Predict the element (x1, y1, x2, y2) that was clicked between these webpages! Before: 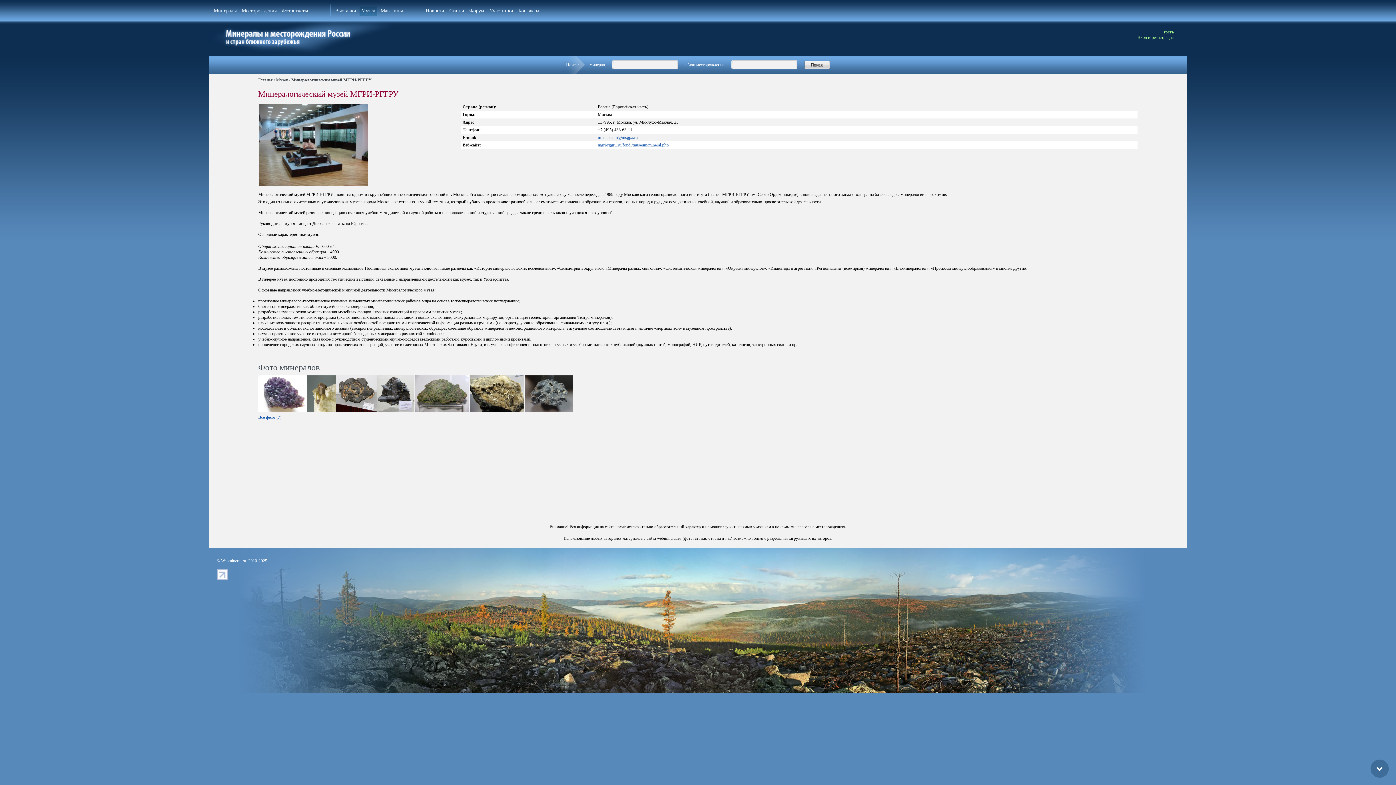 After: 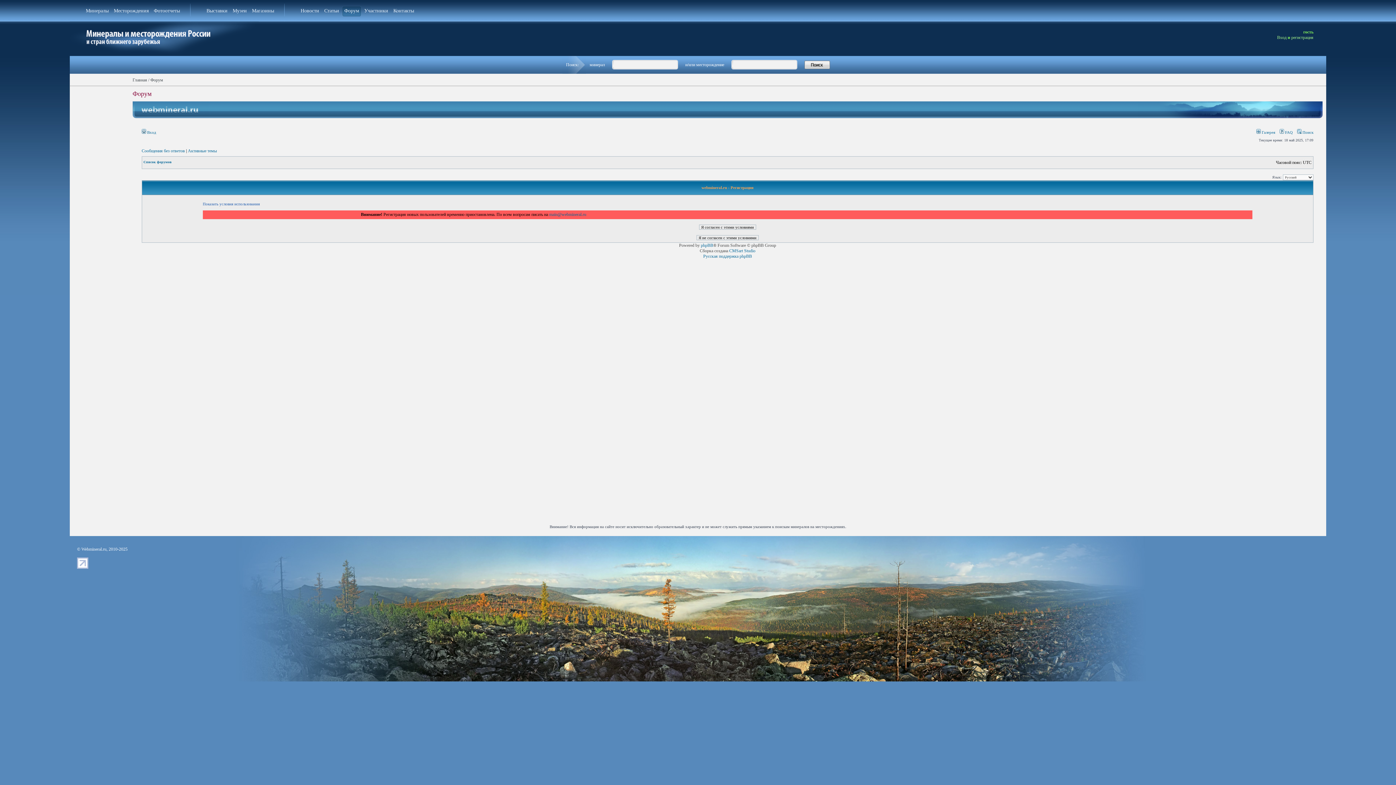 Action: label: регистрация bbox: (1152, 34, 1174, 40)